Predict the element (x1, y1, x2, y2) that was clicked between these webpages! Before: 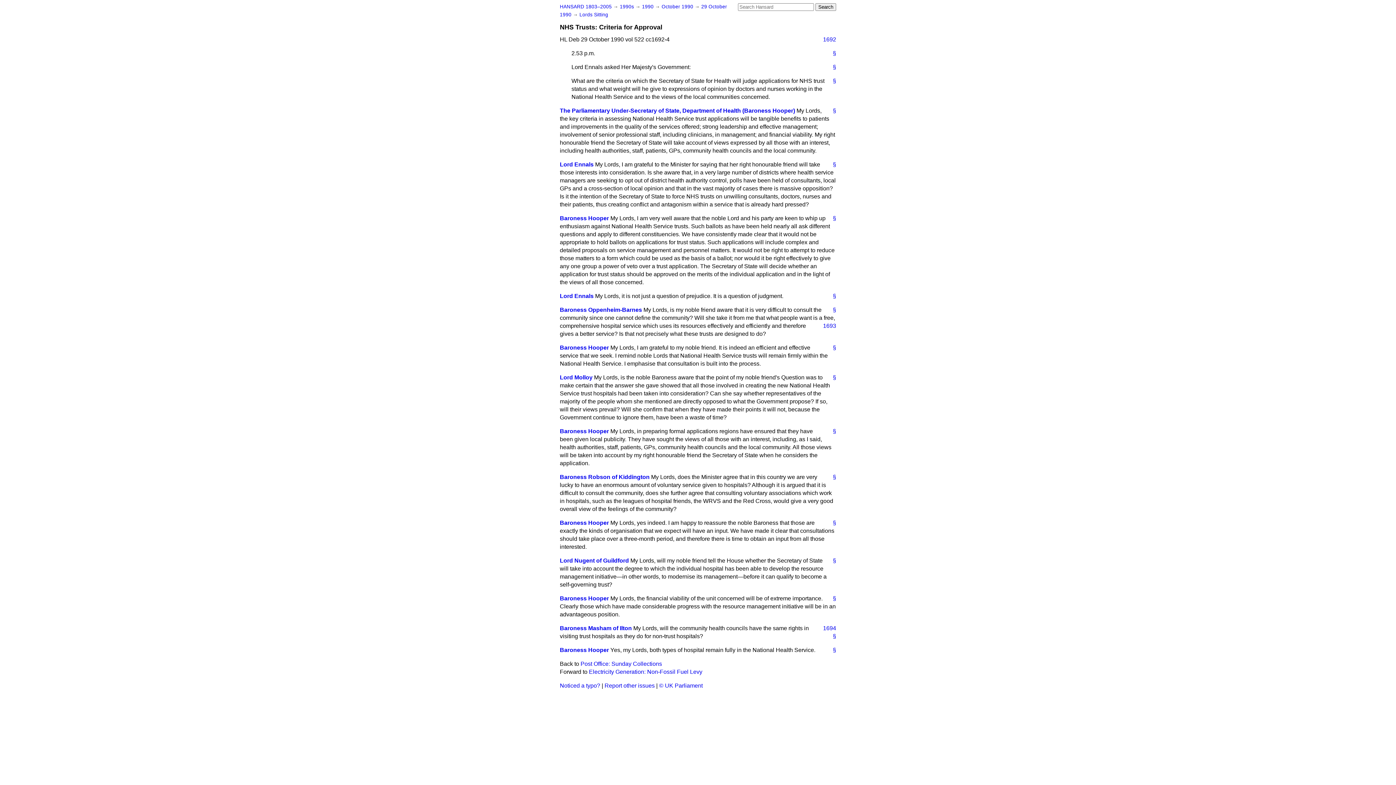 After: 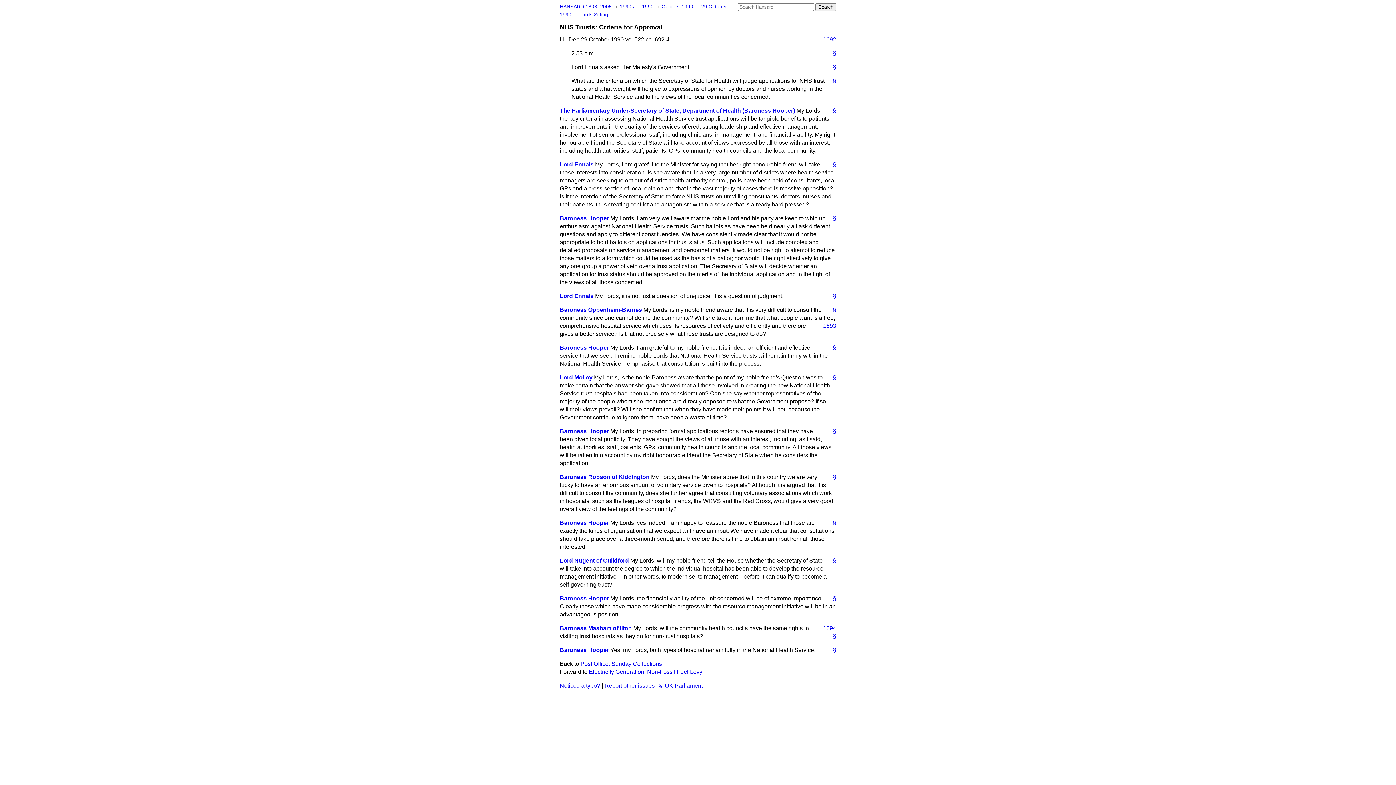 Action: bbox: (827, 473, 836, 481) label: §